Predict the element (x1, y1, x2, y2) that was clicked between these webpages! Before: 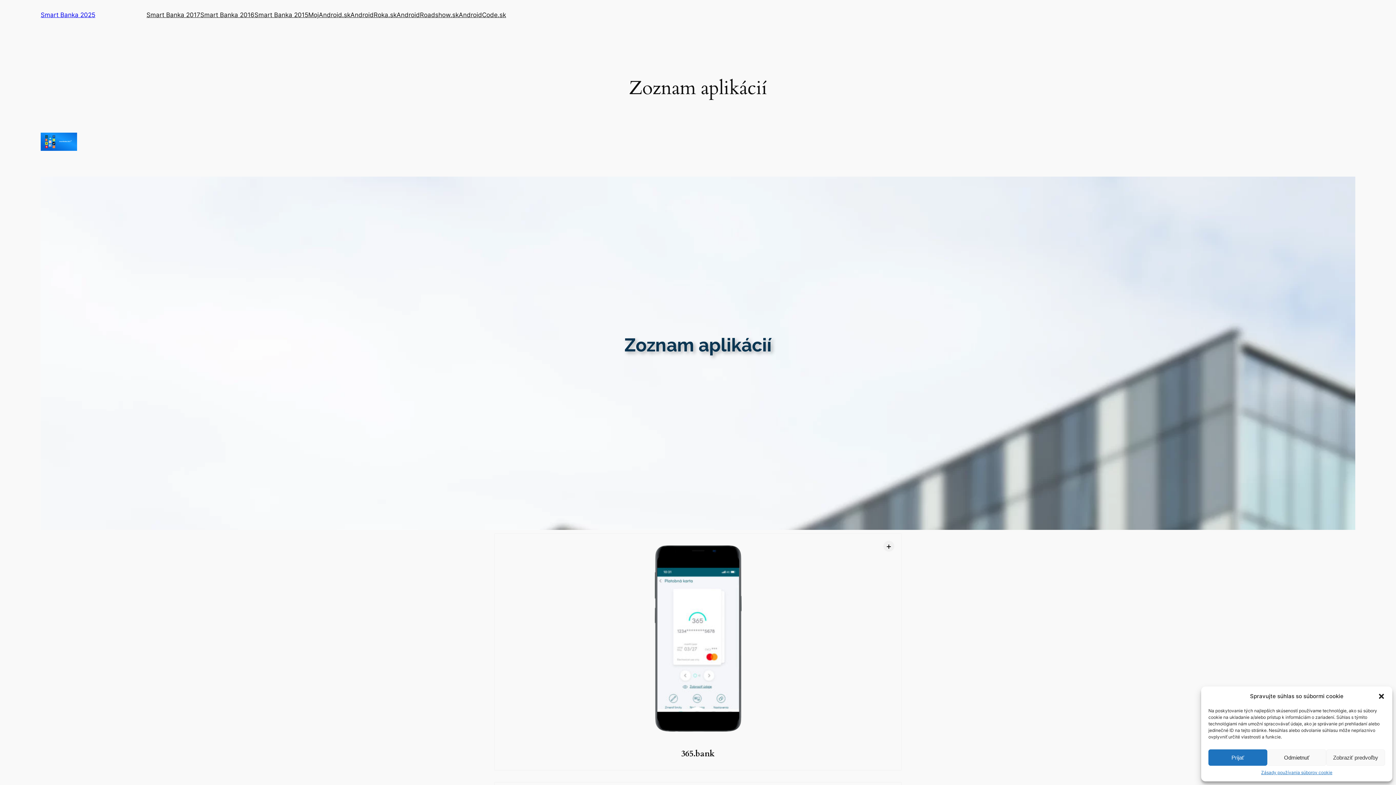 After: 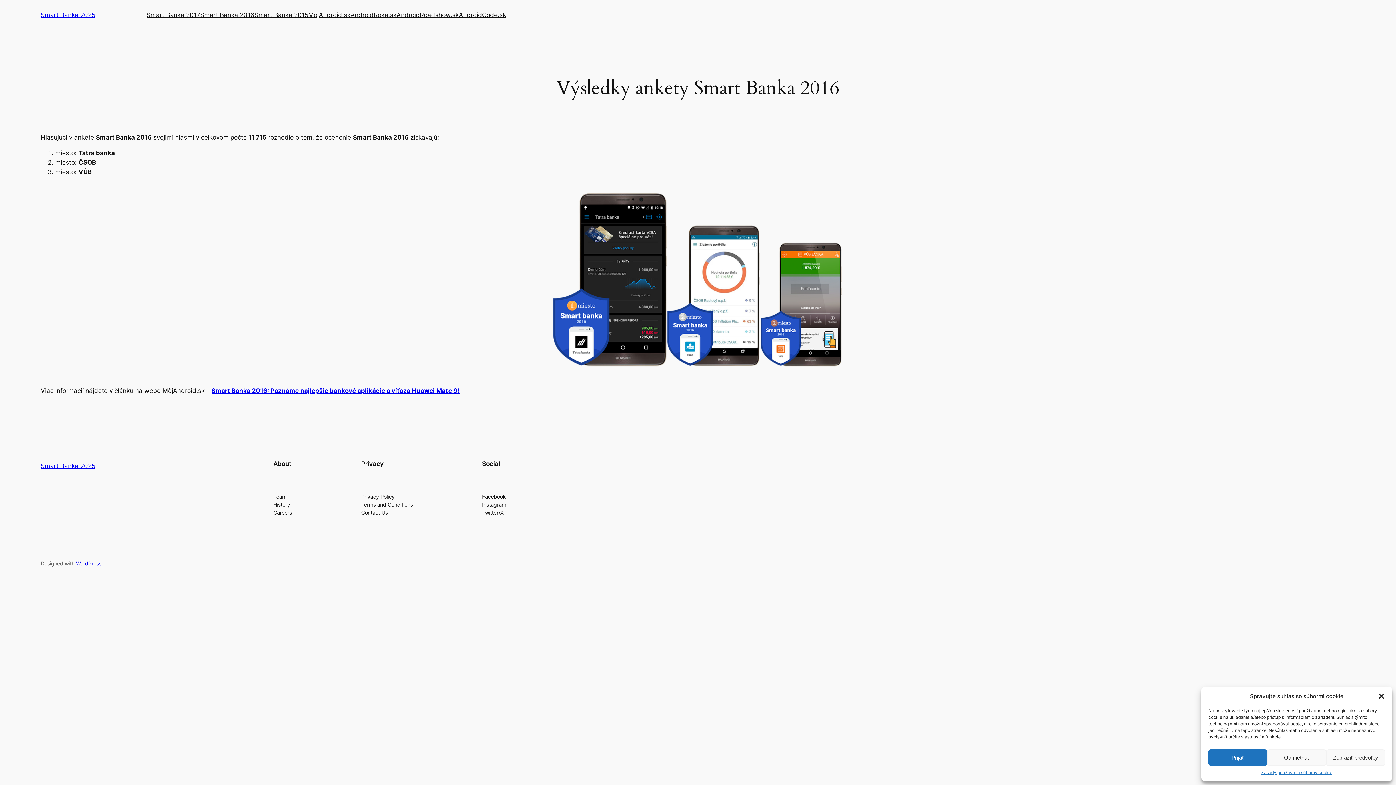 Action: bbox: (200, 10, 254, 19) label: Smart Banka 2016